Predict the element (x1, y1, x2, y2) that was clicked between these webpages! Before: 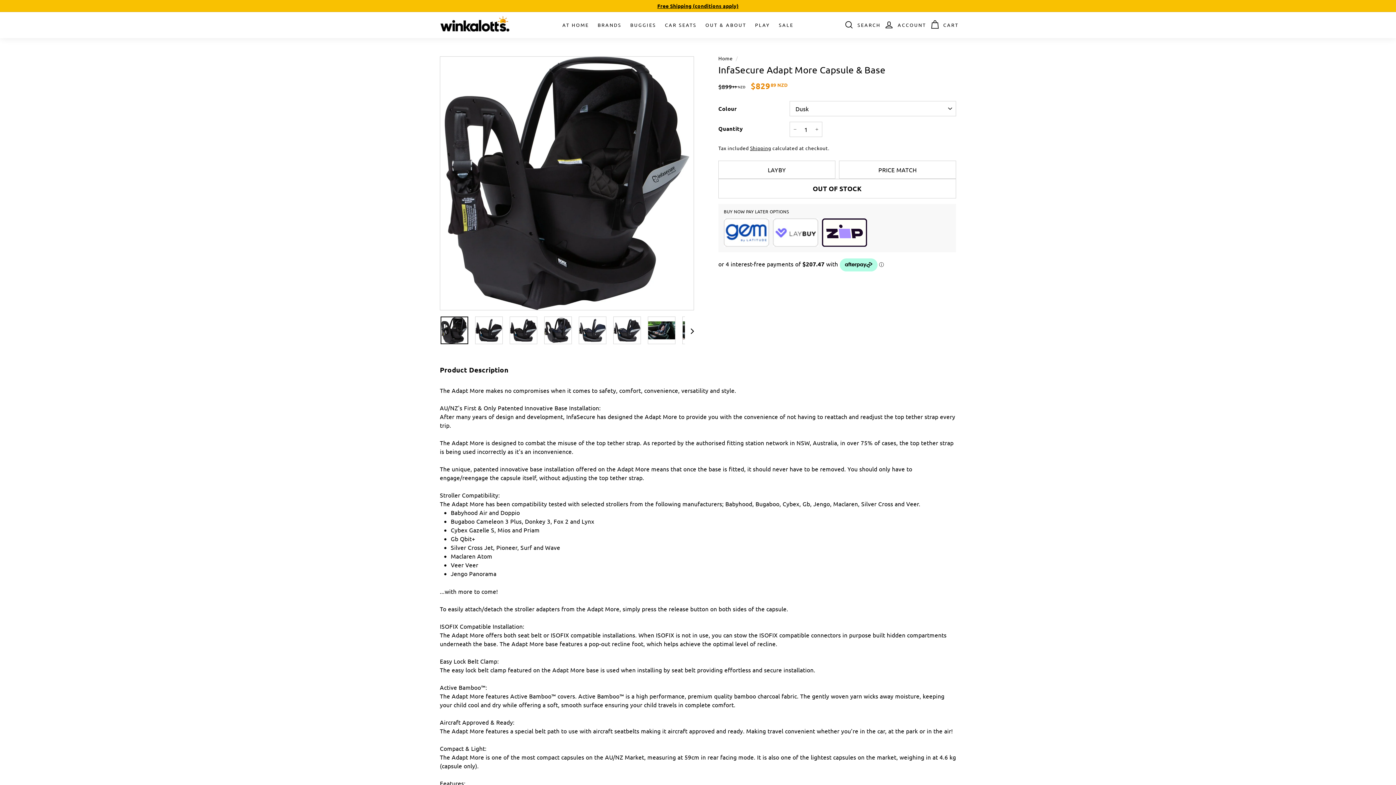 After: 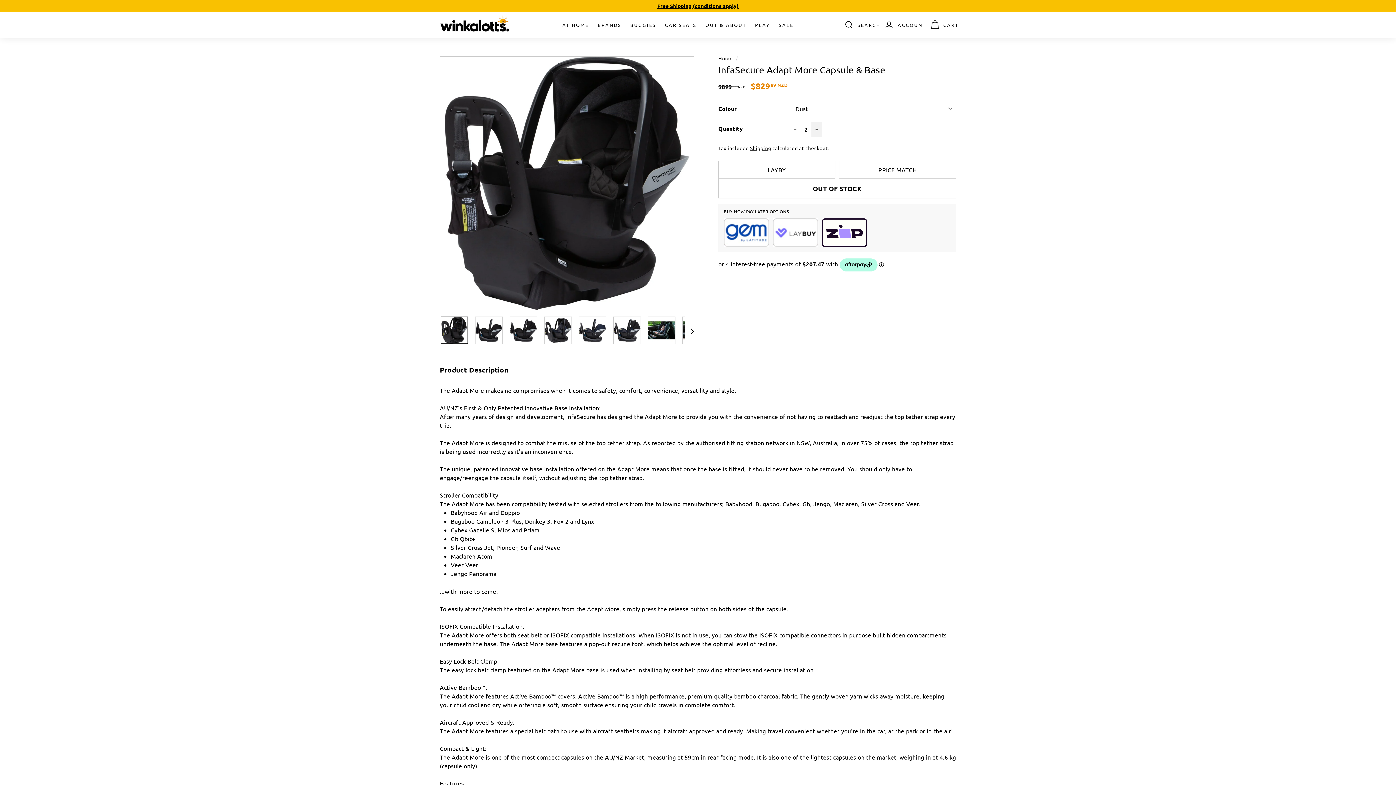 Action: label: Increase item quantity by one bbox: (811, 121, 822, 136)